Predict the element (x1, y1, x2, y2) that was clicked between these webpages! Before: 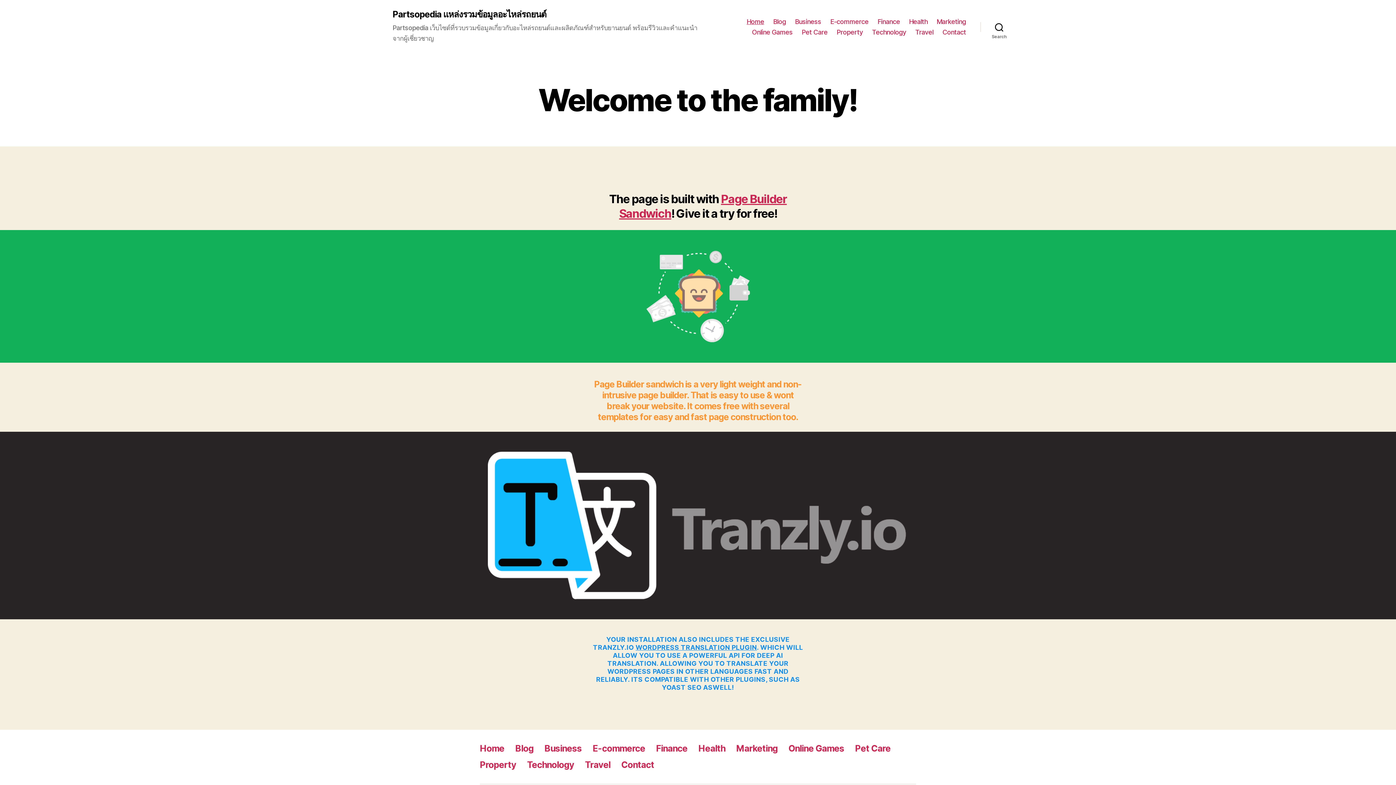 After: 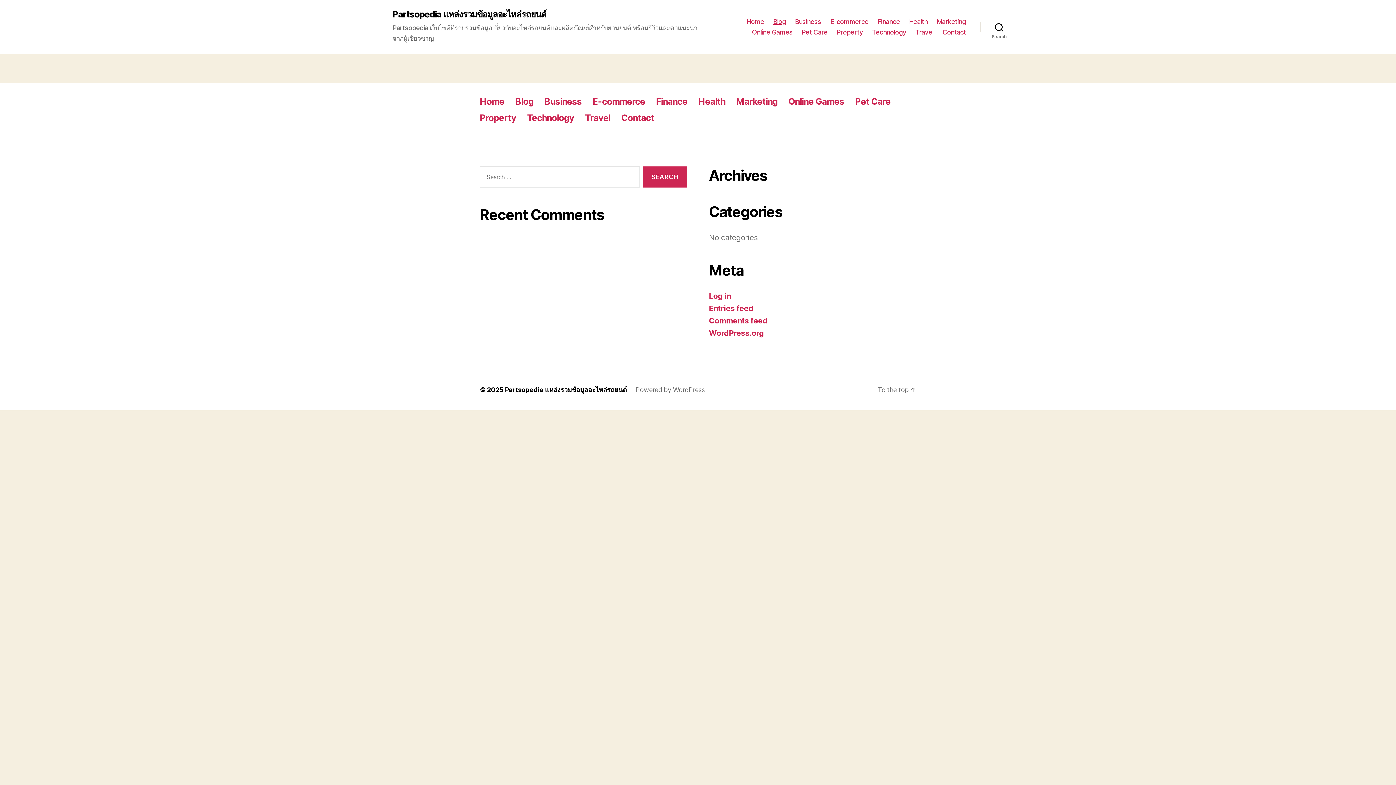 Action: bbox: (773, 17, 786, 25) label: Blog